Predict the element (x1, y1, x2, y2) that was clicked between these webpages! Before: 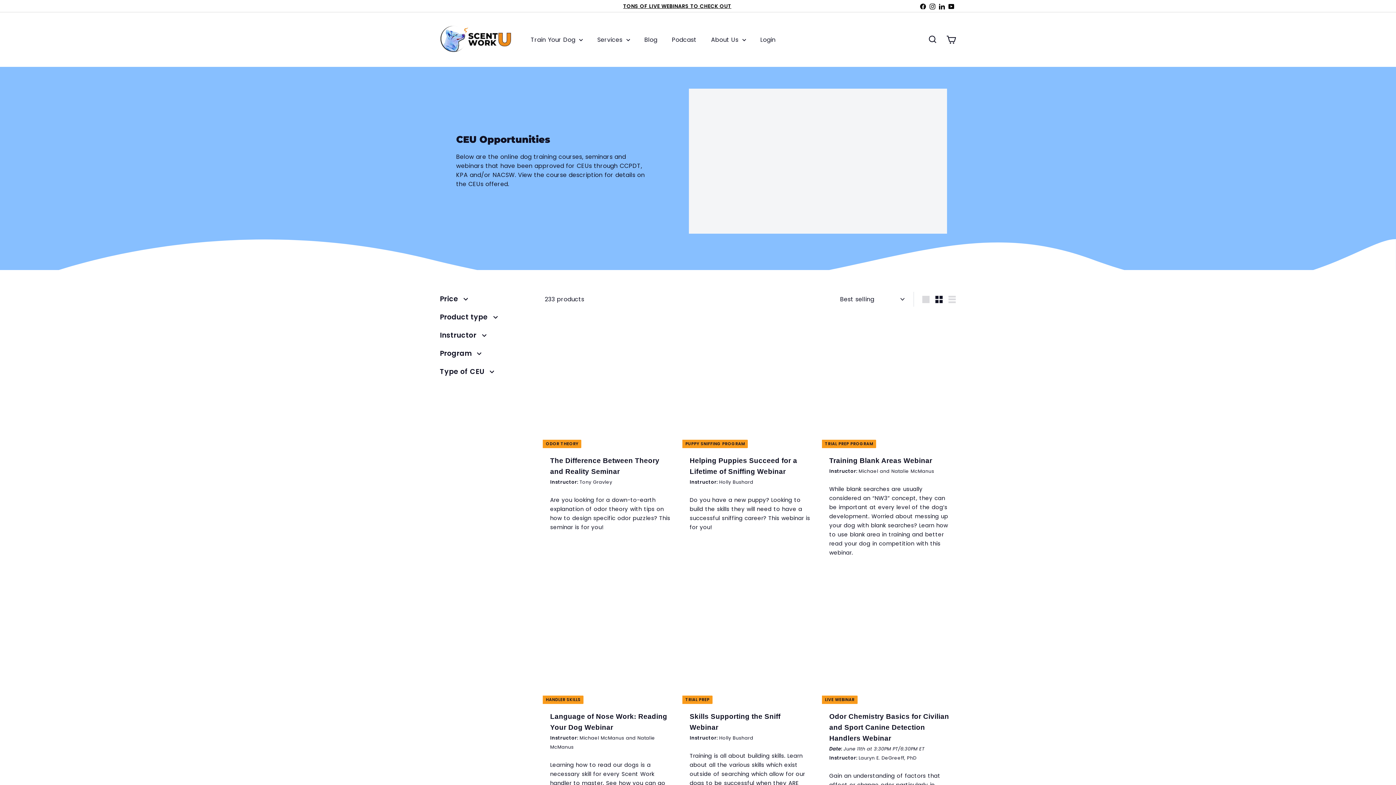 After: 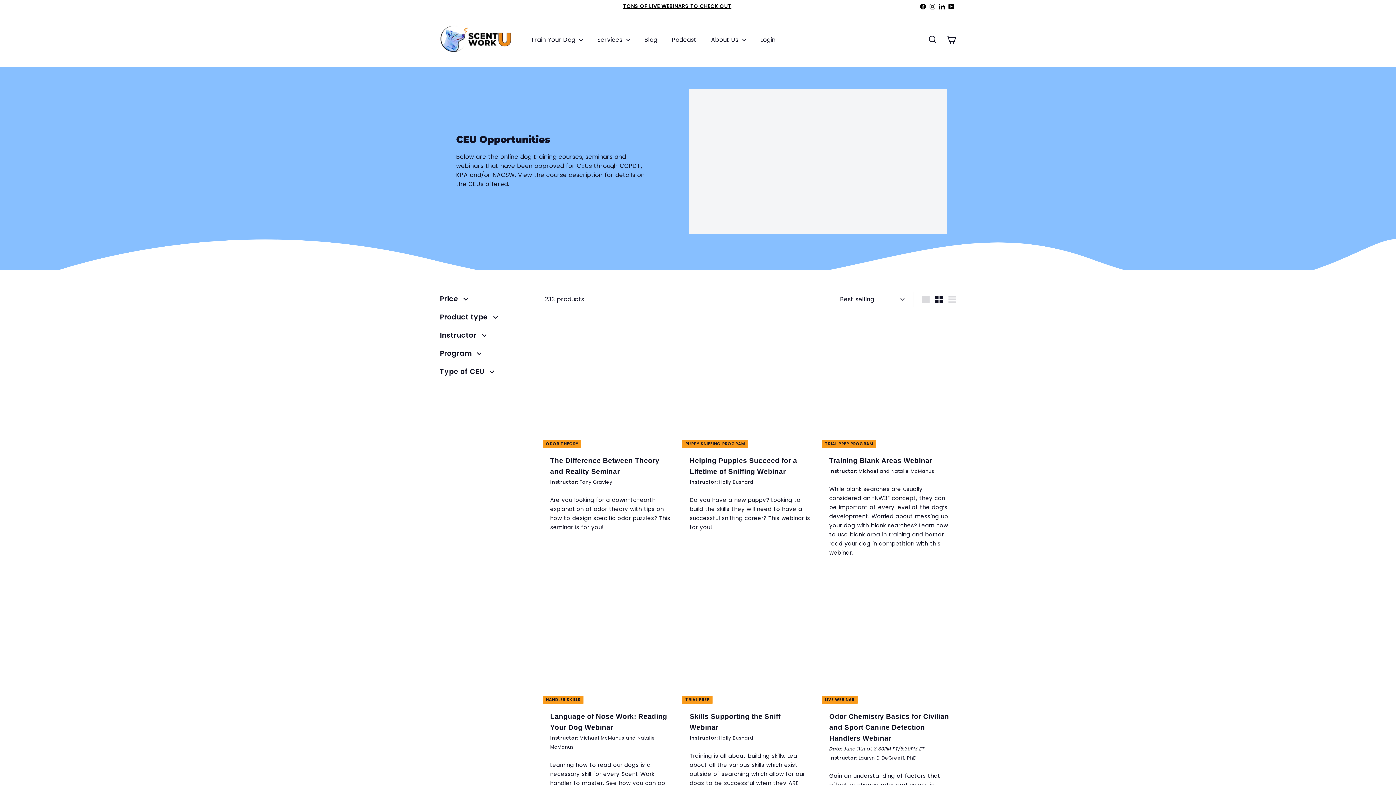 Action: label: LinkedIn bbox: (937, 0, 946, 11)